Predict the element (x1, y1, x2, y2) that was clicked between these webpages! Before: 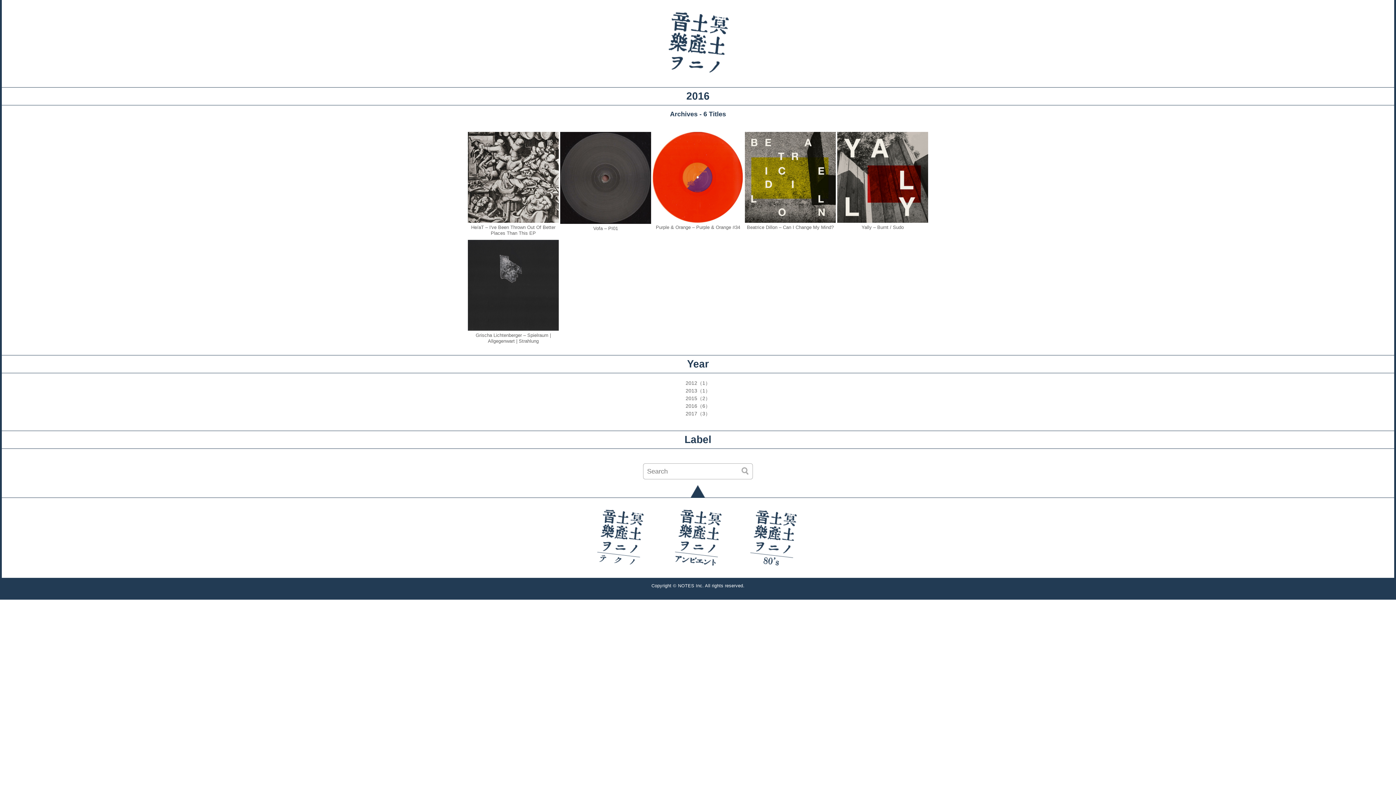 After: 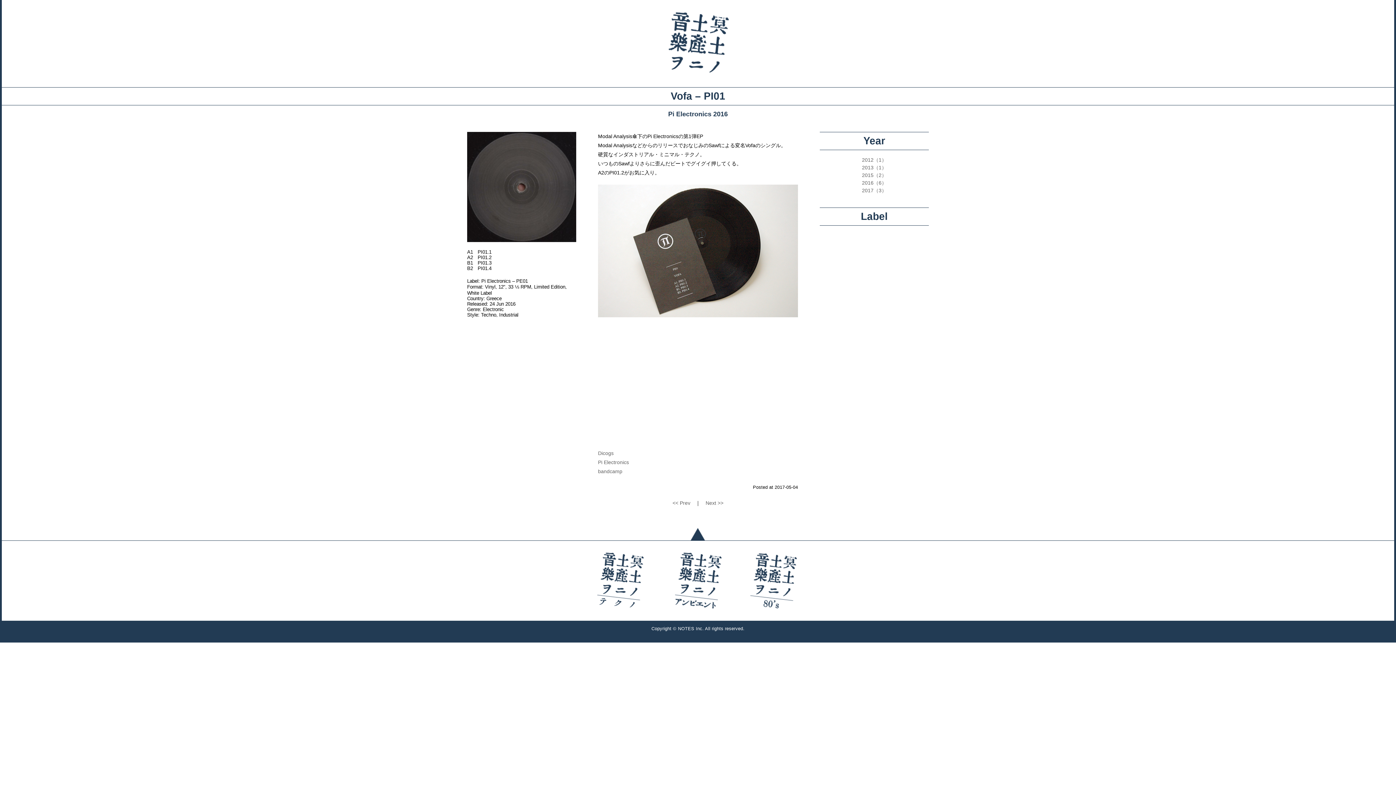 Action: bbox: (593, 225, 618, 231) label: Vofa ‎– PI01